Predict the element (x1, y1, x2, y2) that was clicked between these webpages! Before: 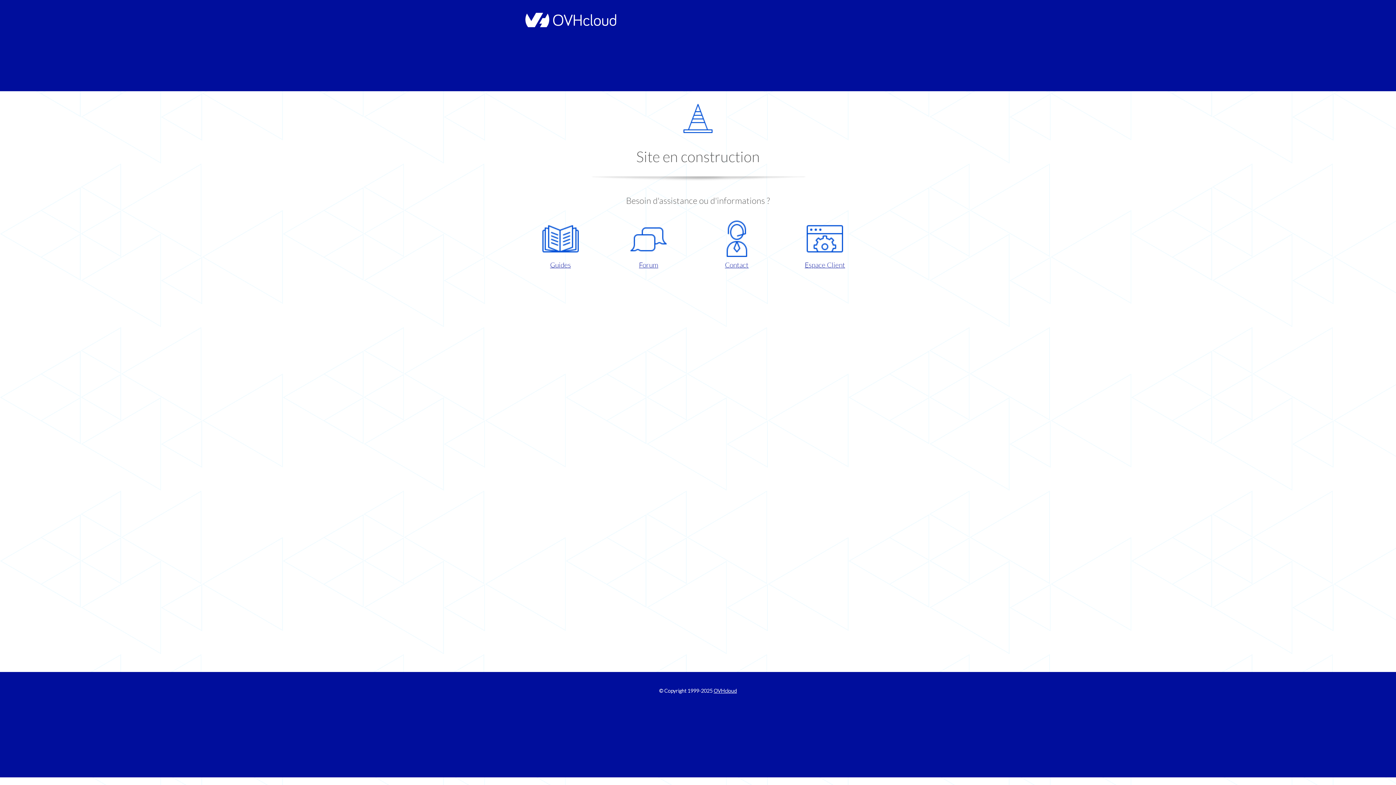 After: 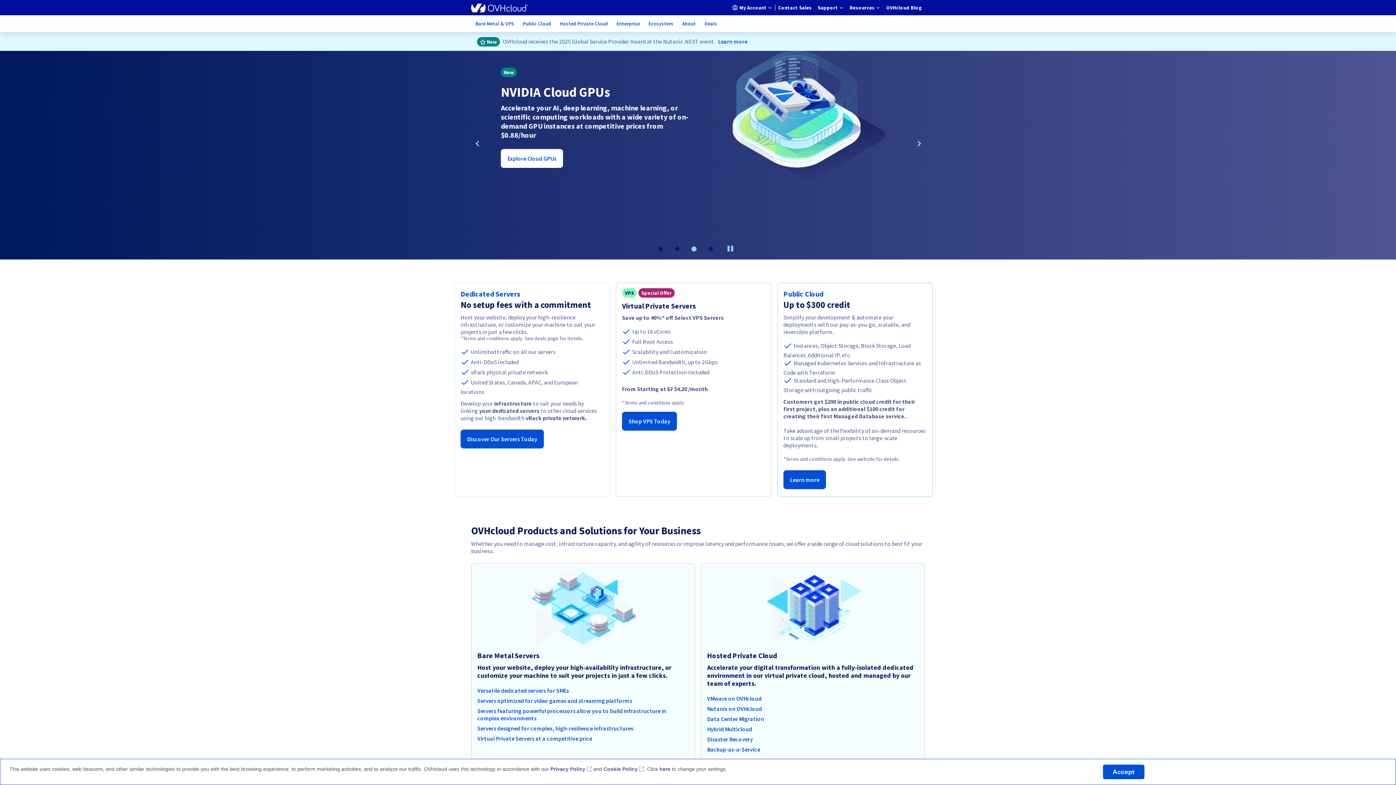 Action: bbox: (521, 22, 616, 28)